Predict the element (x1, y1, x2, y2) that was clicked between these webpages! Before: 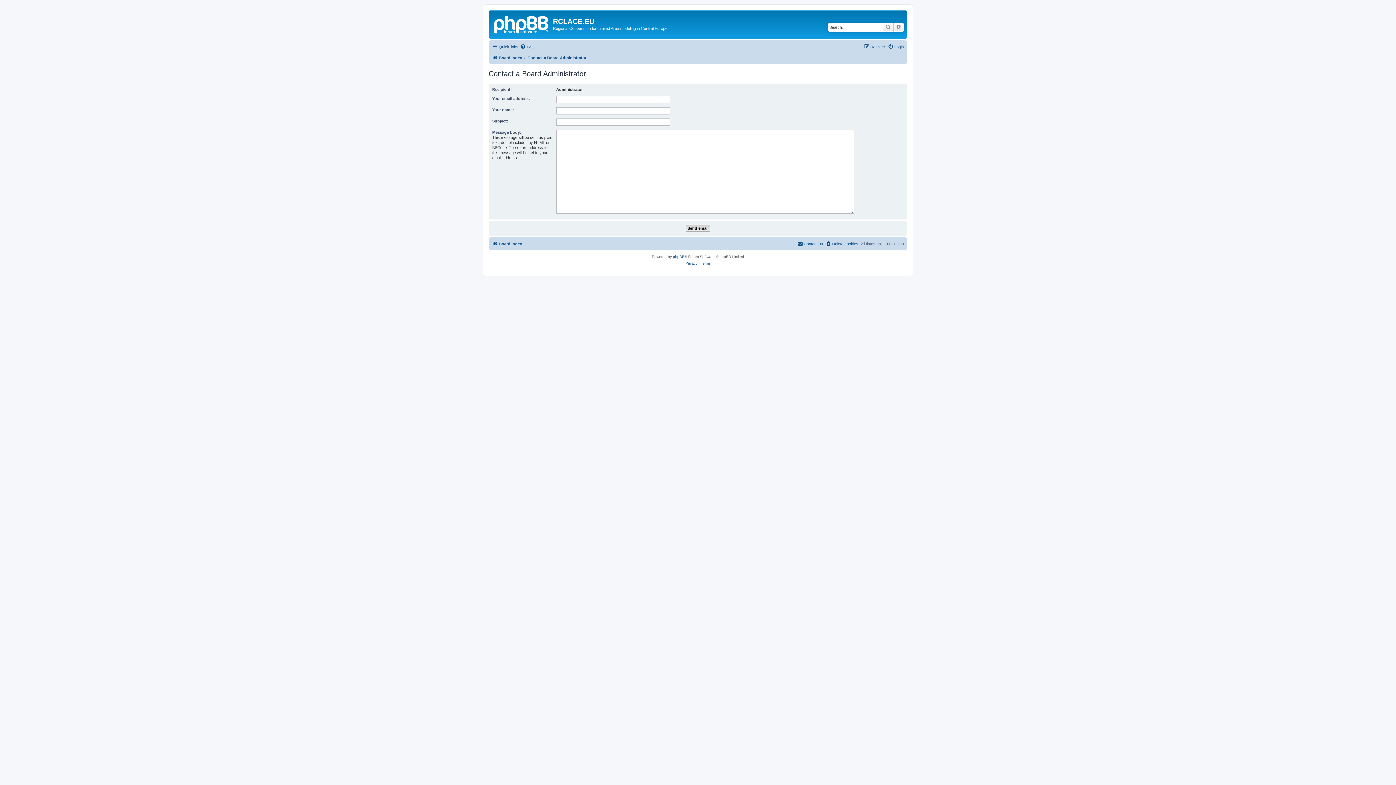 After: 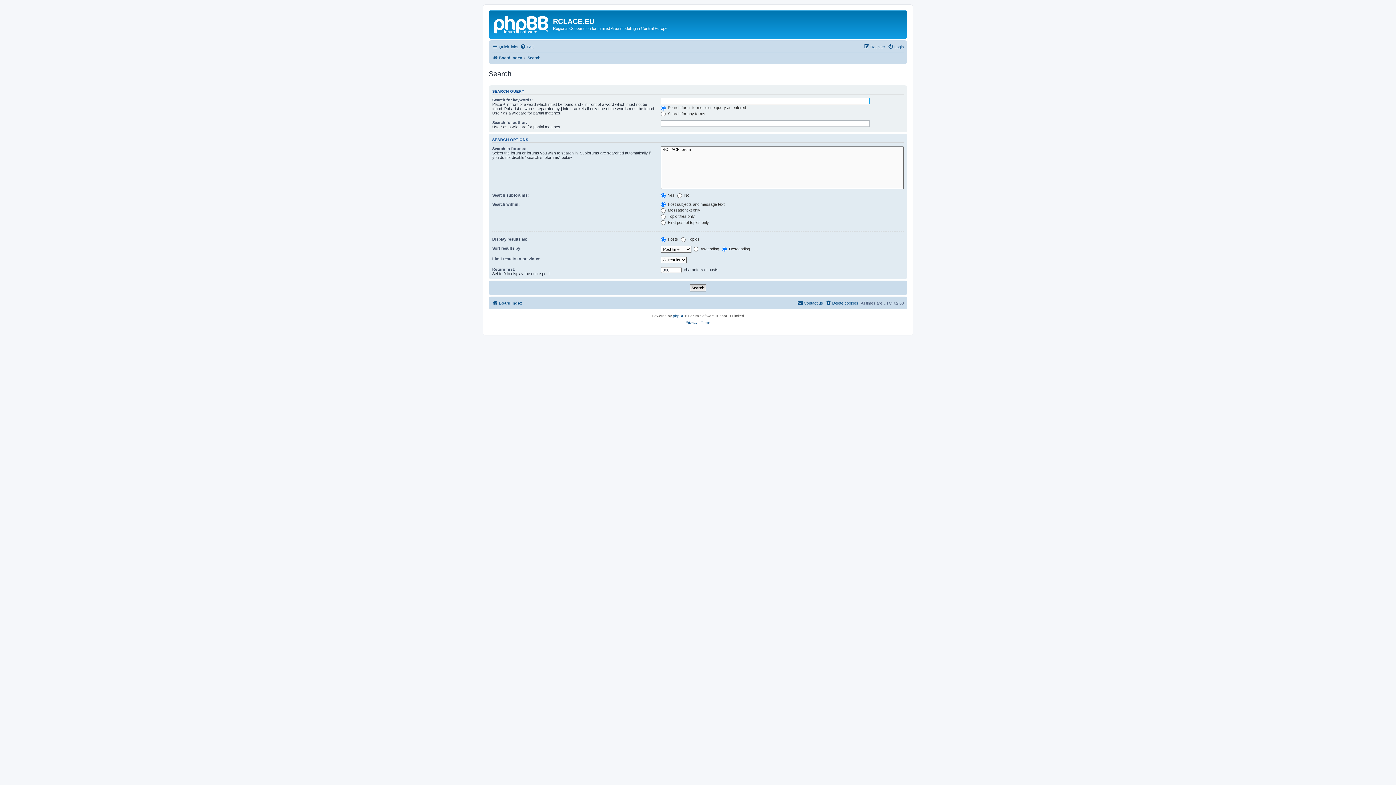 Action: label: Advanced search bbox: (893, 22, 904, 31)